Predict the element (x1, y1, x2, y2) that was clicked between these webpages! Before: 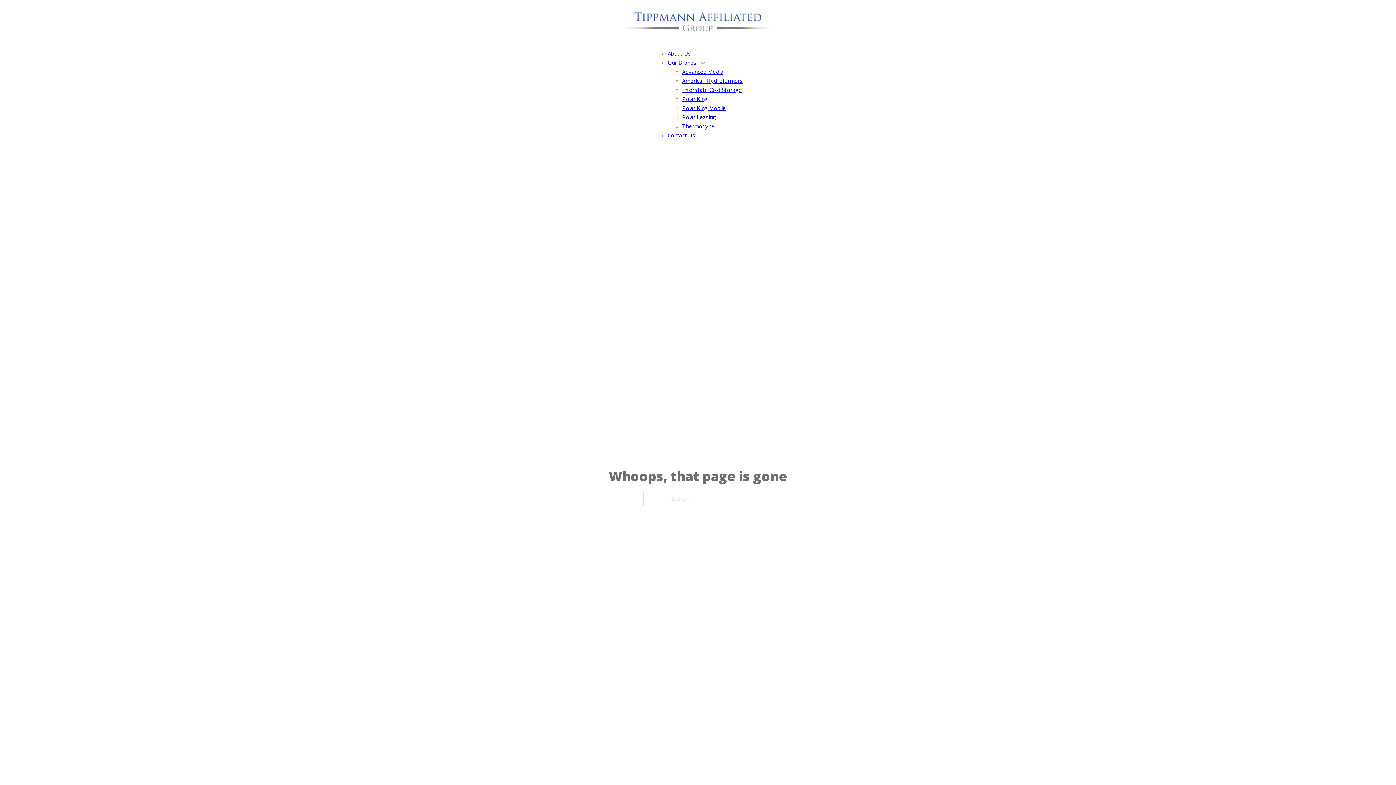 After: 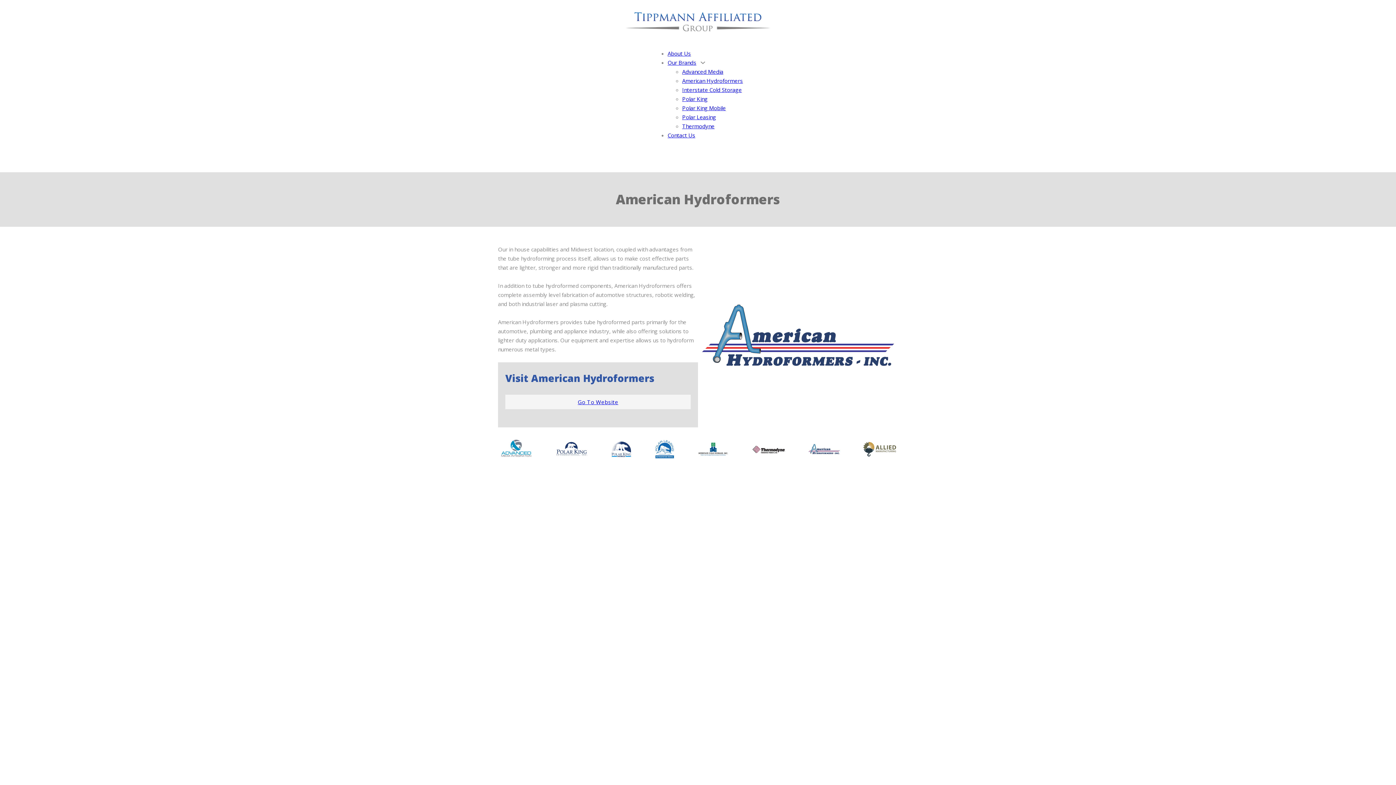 Action: bbox: (682, 77, 743, 84) label: American Hydroformers